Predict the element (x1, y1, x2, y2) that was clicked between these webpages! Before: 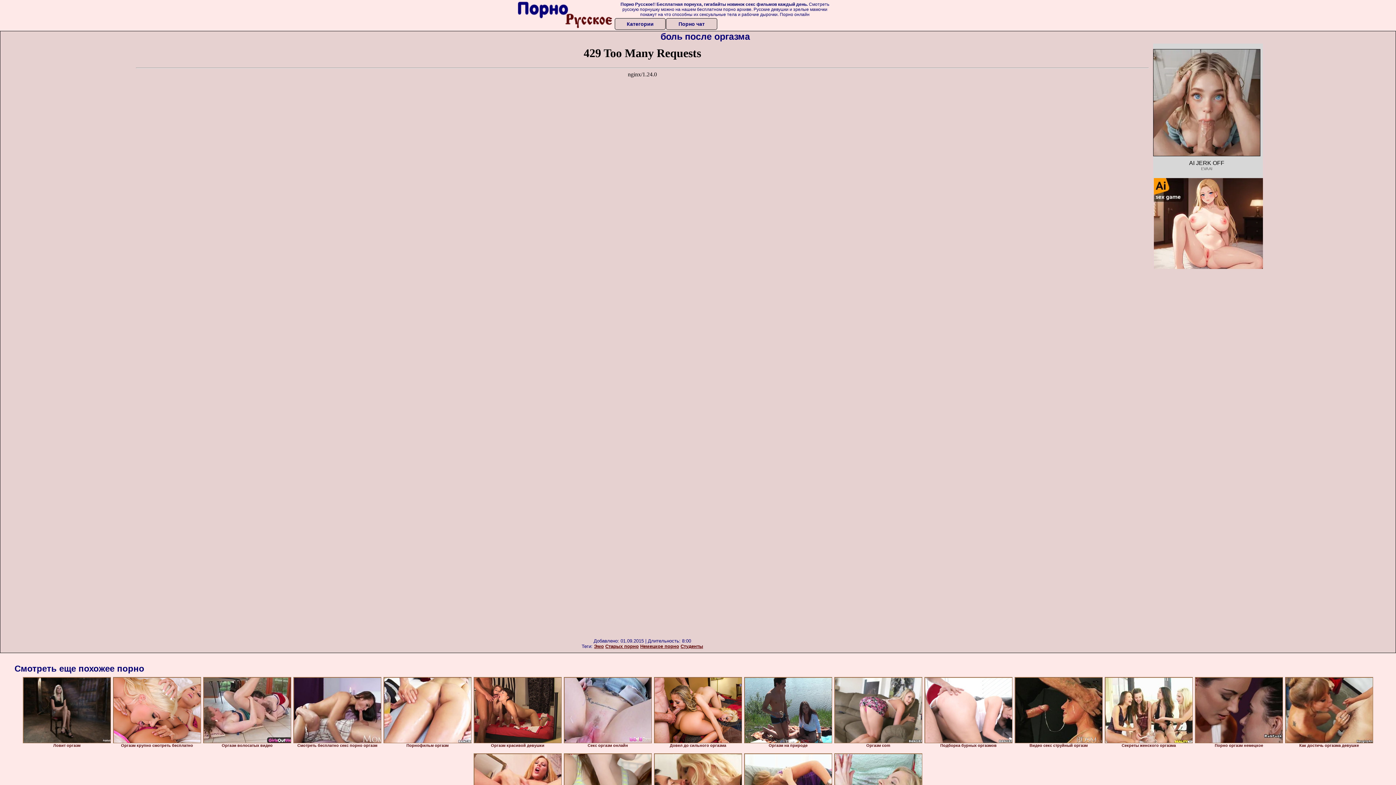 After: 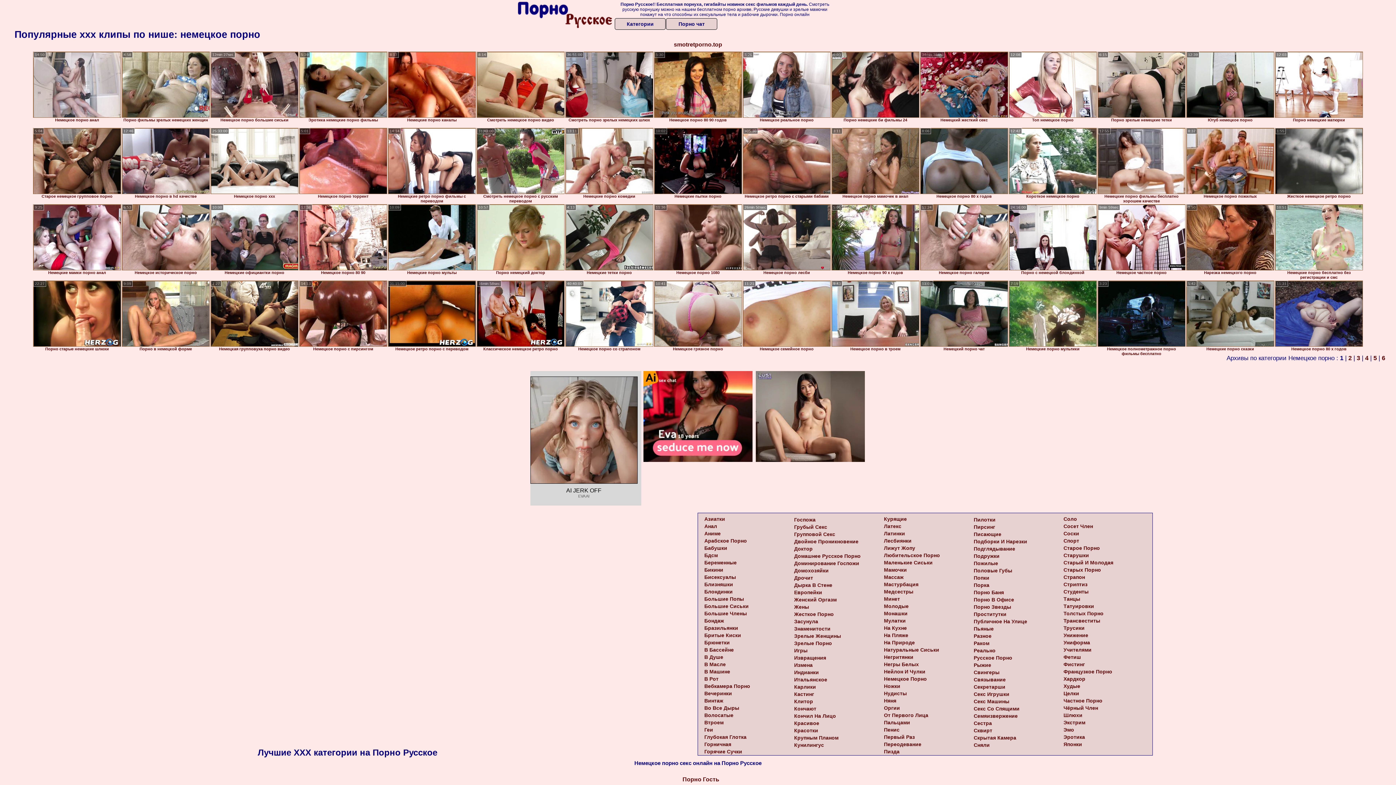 Action: bbox: (640, 644, 679, 649) label: Немецкое порно